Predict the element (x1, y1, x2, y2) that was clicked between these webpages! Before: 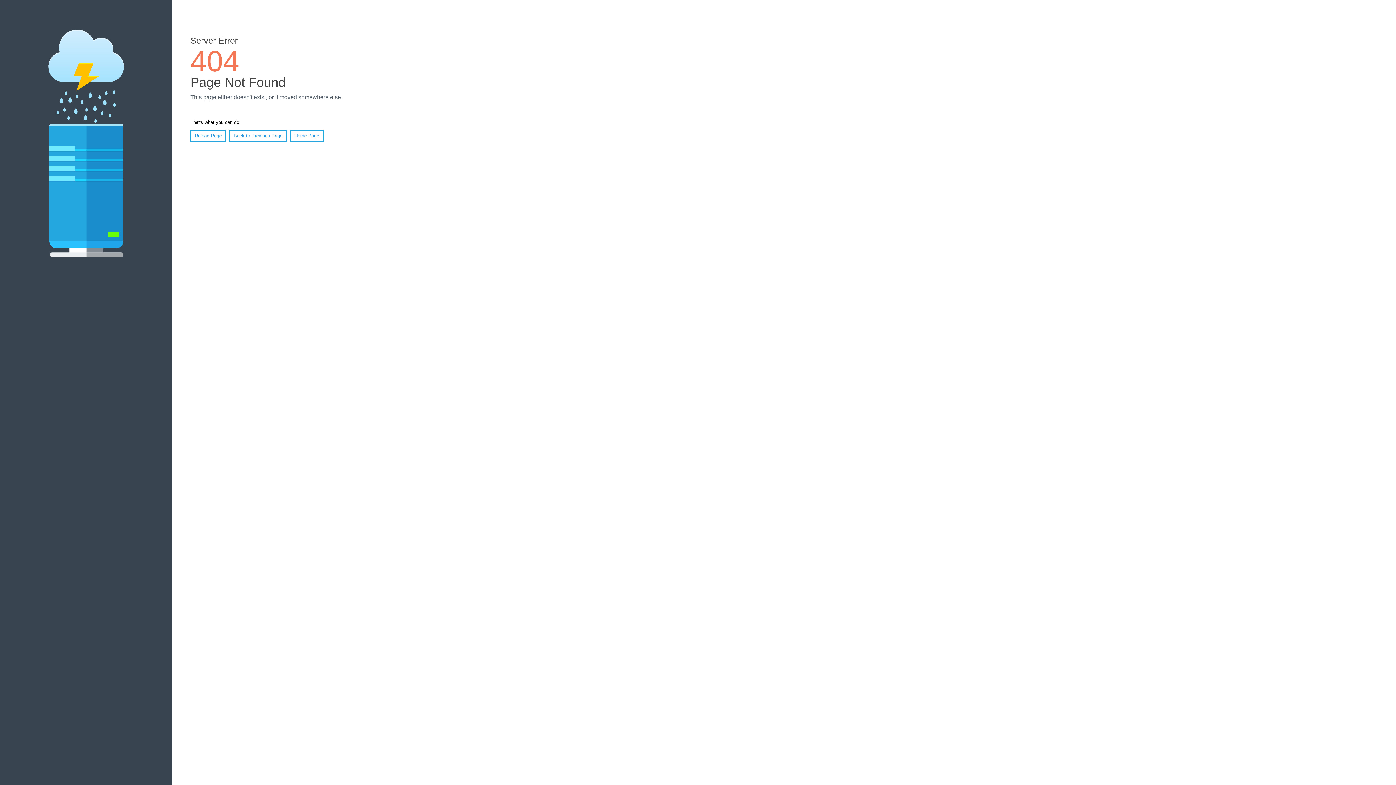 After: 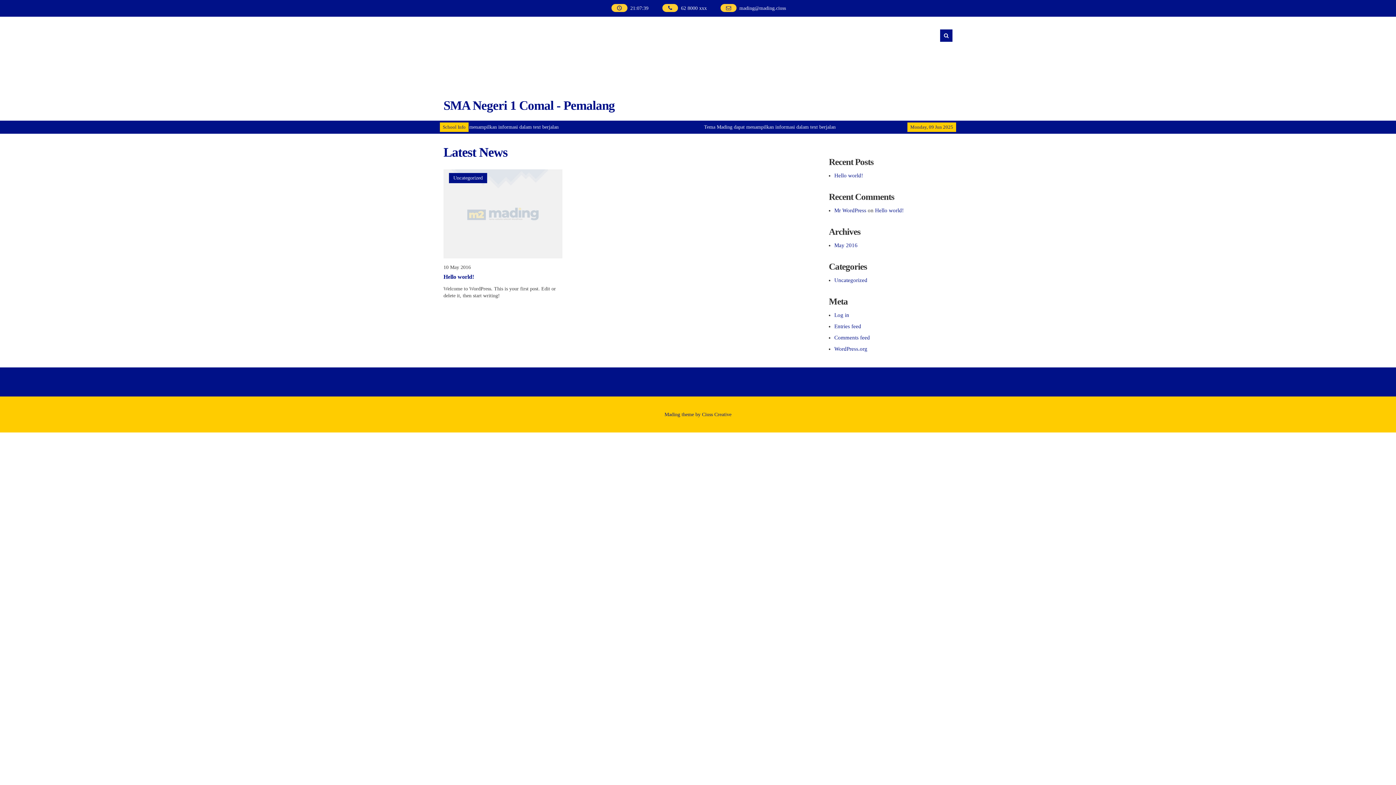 Action: label: Home Page bbox: (290, 130, 323, 141)